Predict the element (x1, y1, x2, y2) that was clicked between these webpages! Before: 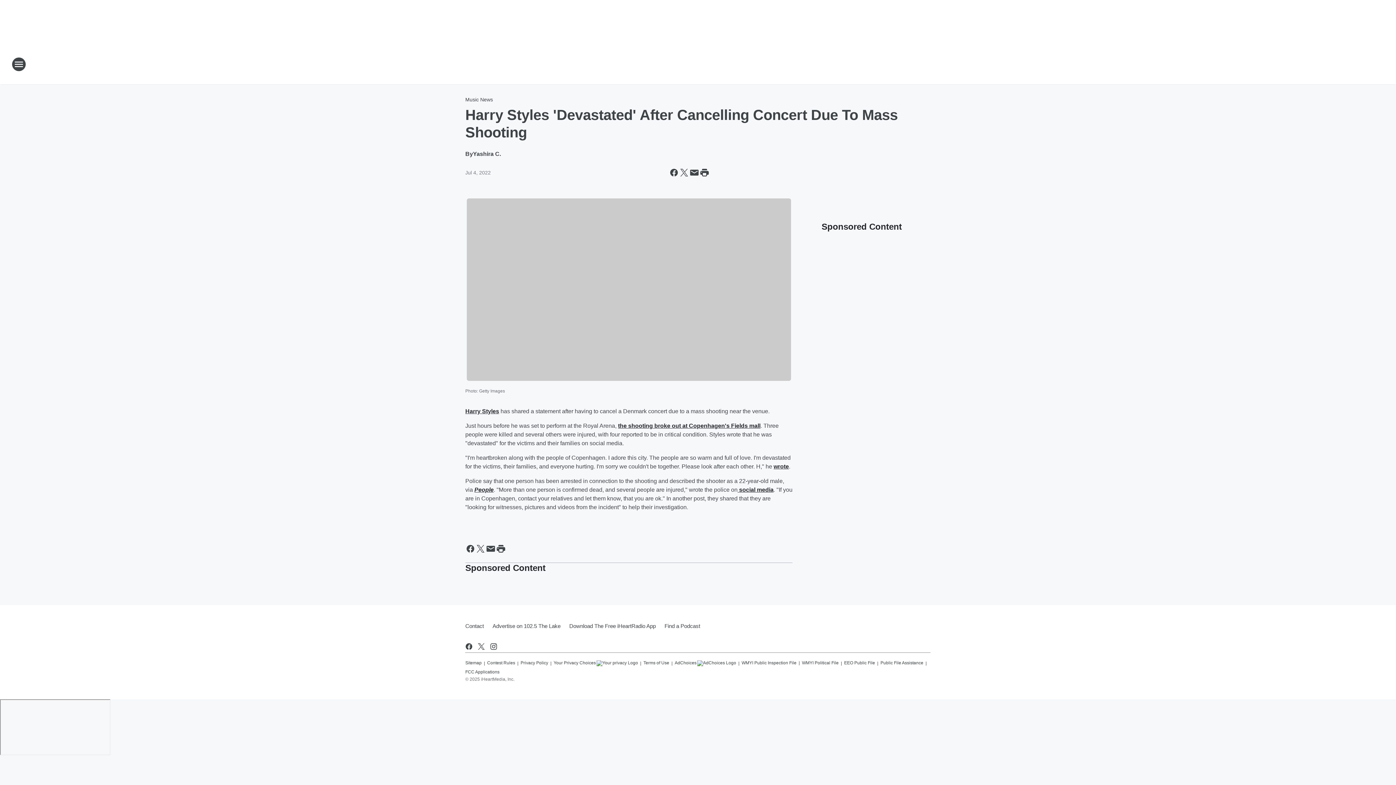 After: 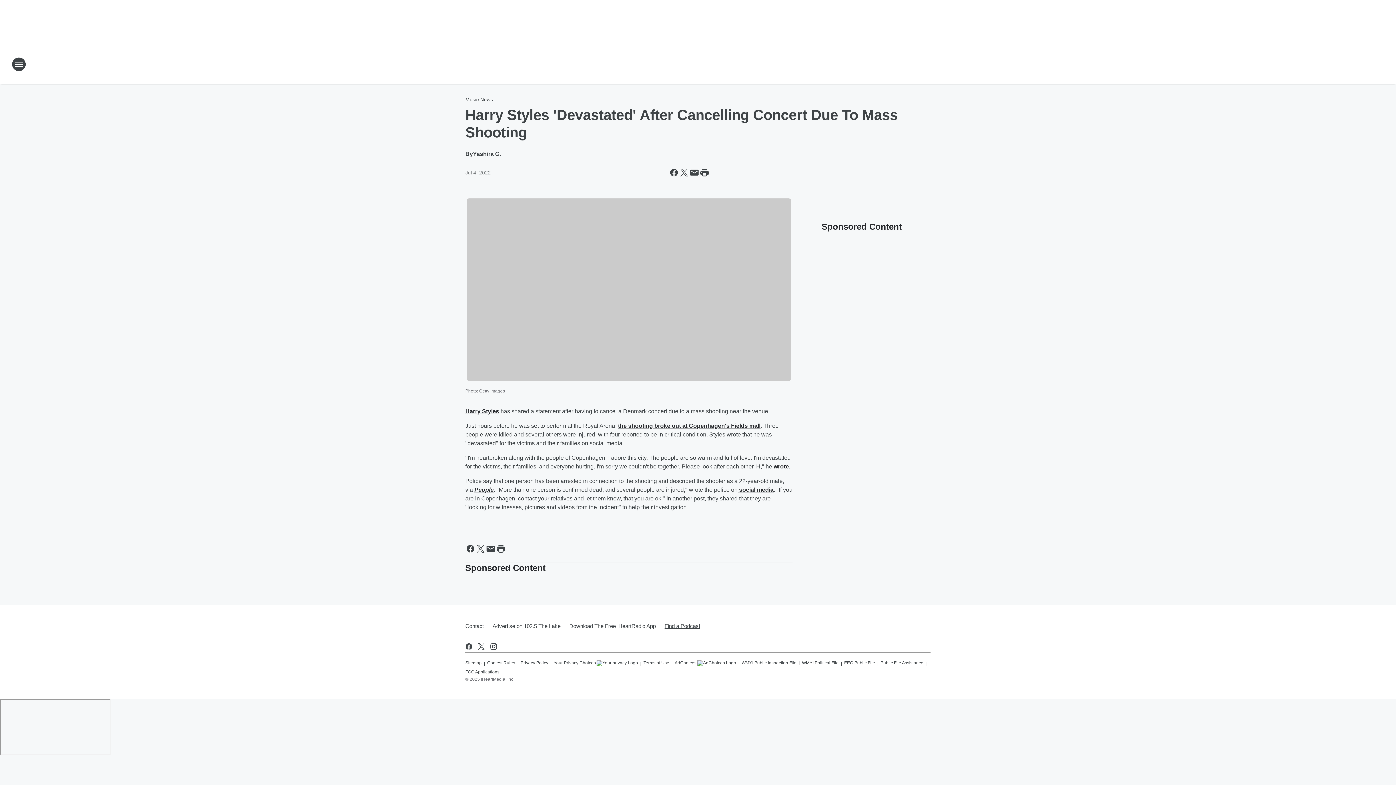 Action: bbox: (660, 616, 700, 635) label: Find a Podcast